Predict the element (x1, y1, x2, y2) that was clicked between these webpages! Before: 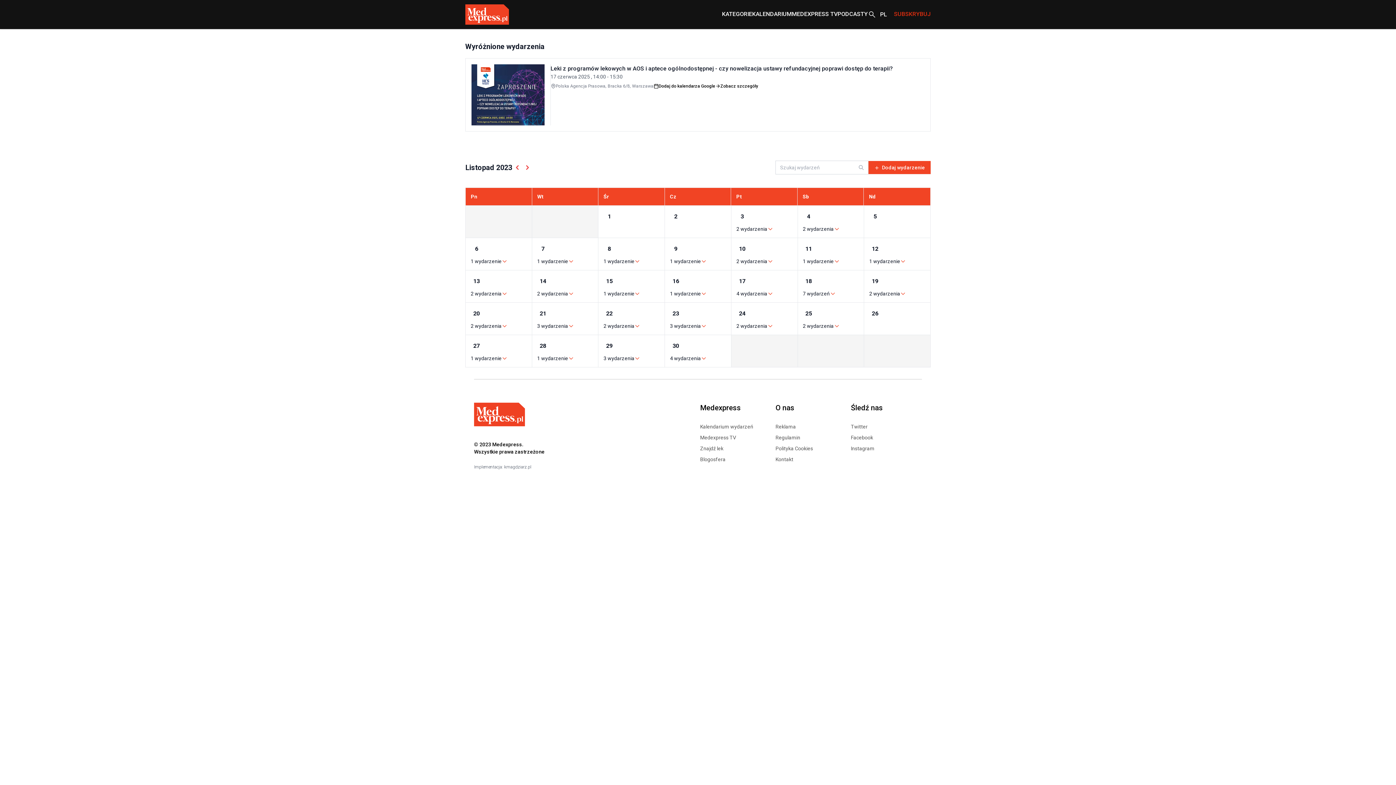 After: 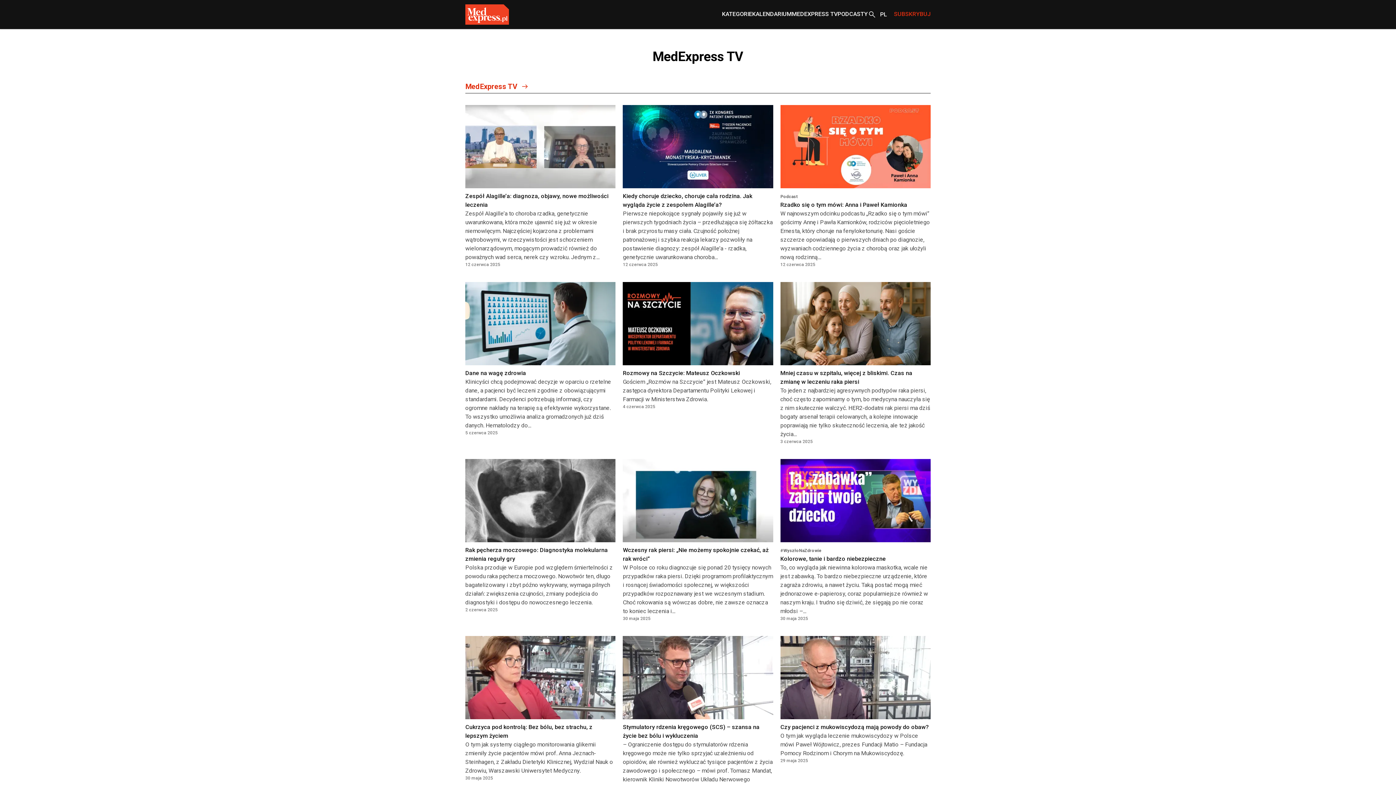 Action: bbox: (792, 9, 837, 19) label: MEDEXPRESS TV